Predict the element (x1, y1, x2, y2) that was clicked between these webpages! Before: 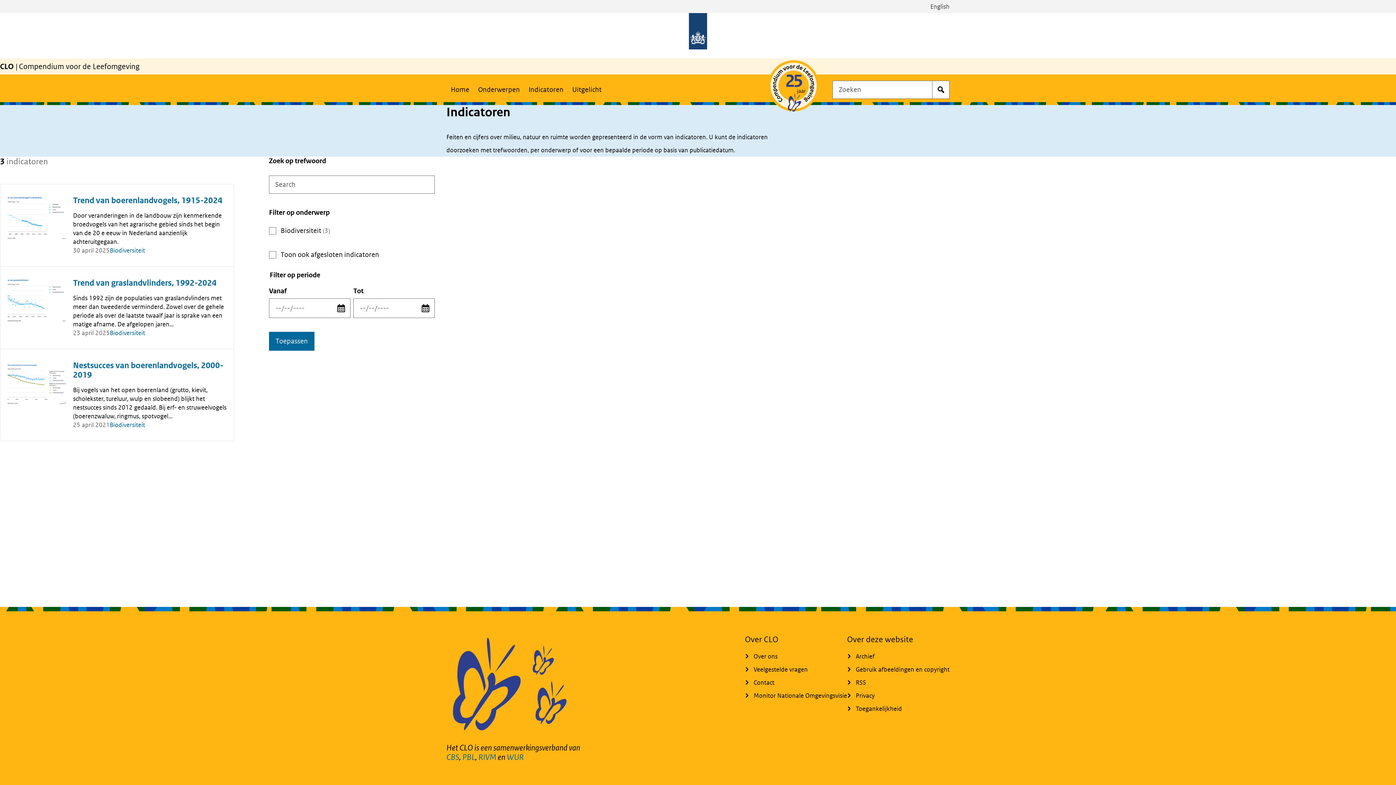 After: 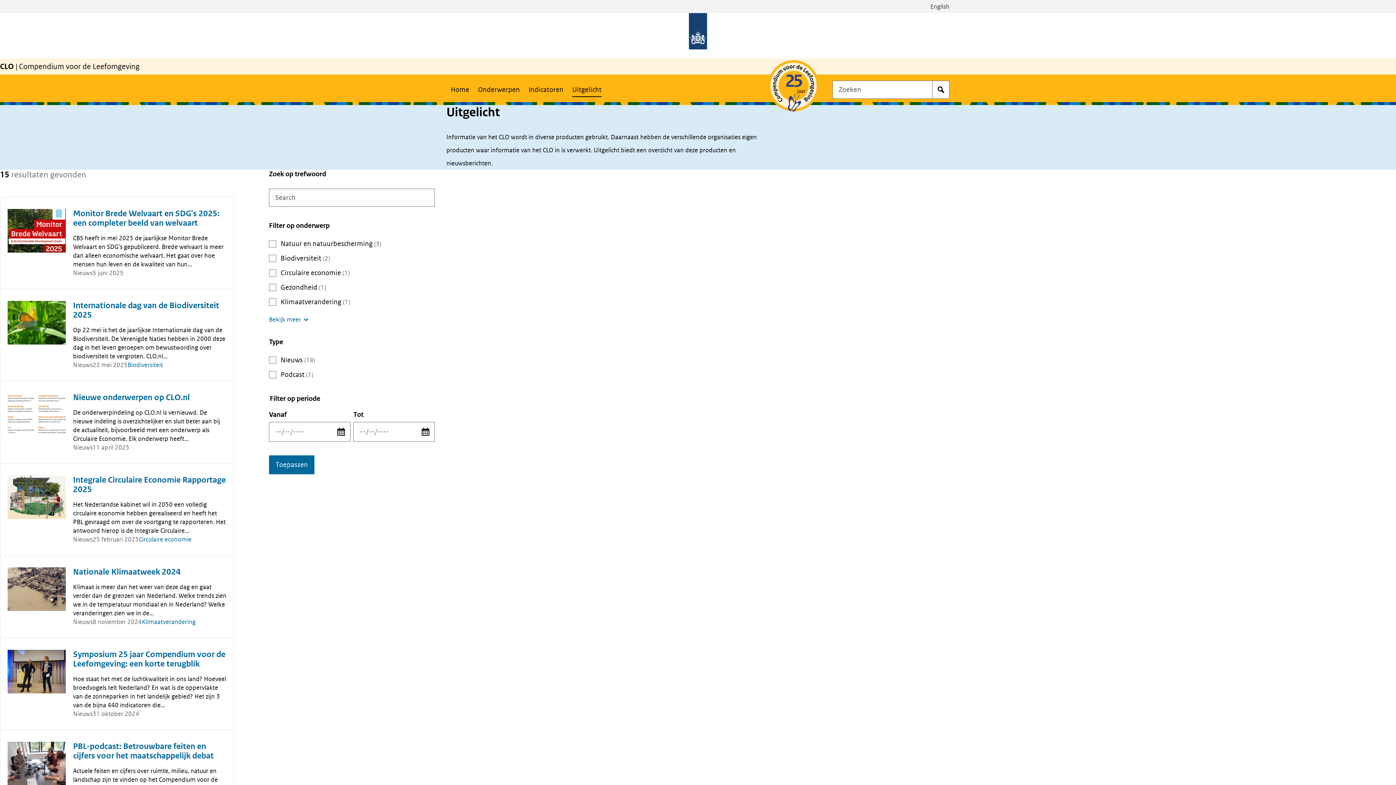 Action: bbox: (568, 80, 606, 99) label: Uitgelicht